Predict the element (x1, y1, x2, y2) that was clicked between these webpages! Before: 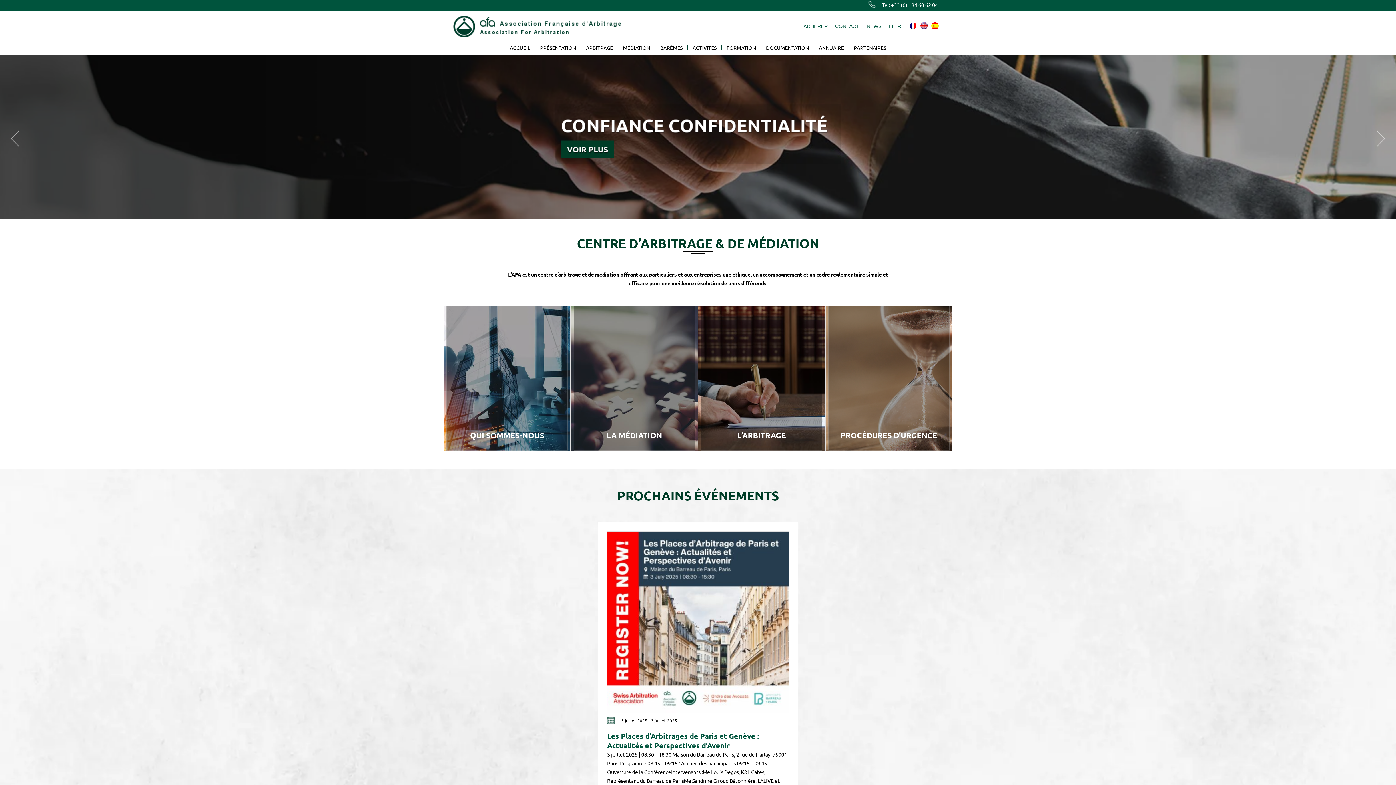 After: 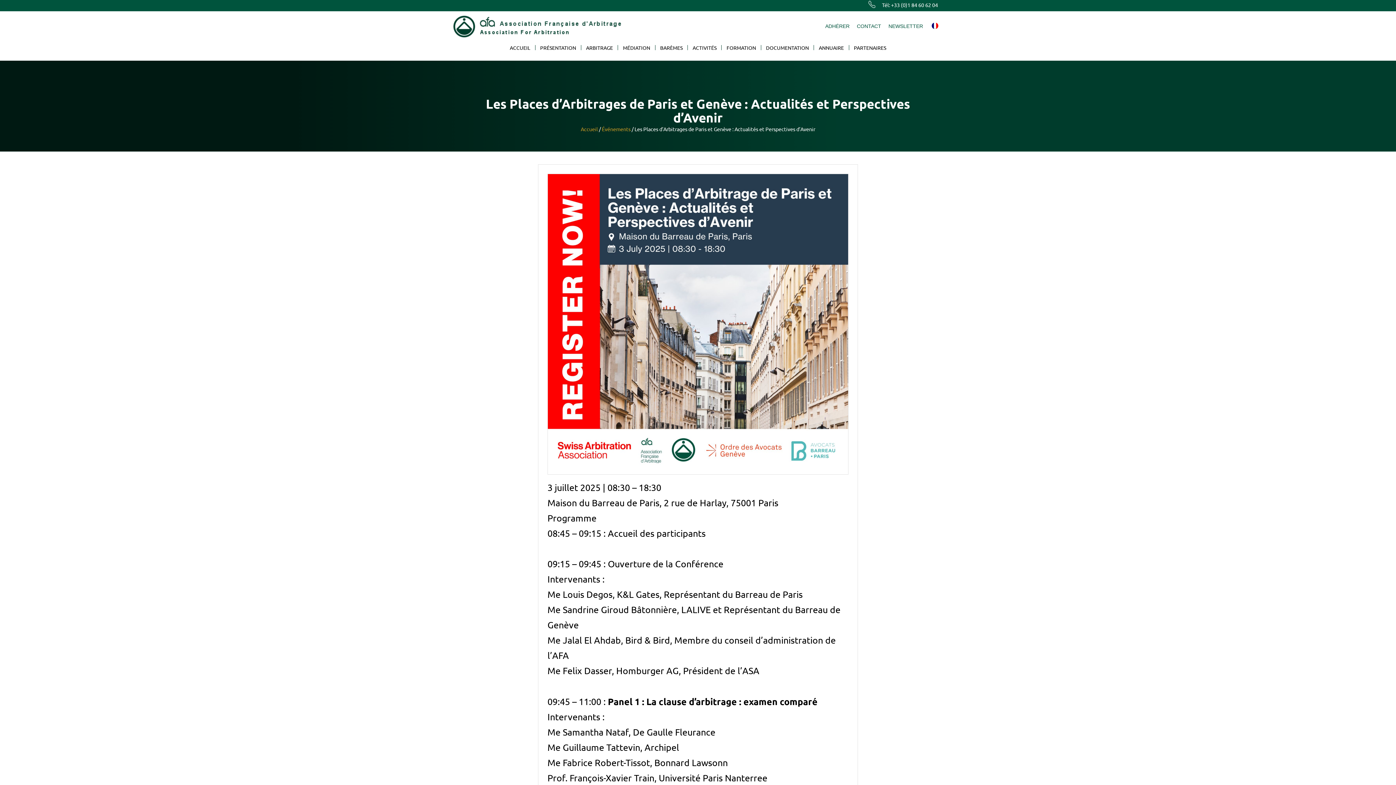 Action: bbox: (607, 618, 789, 625)